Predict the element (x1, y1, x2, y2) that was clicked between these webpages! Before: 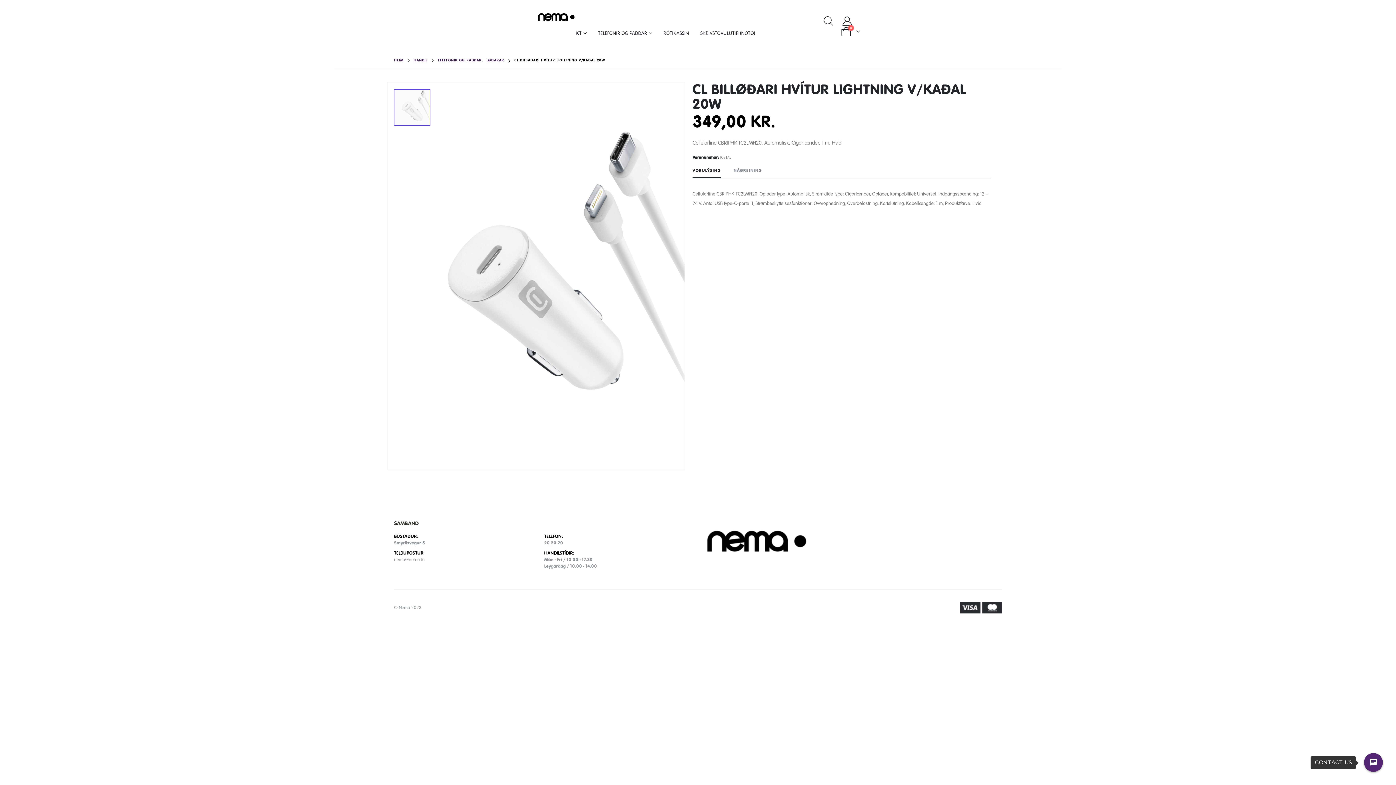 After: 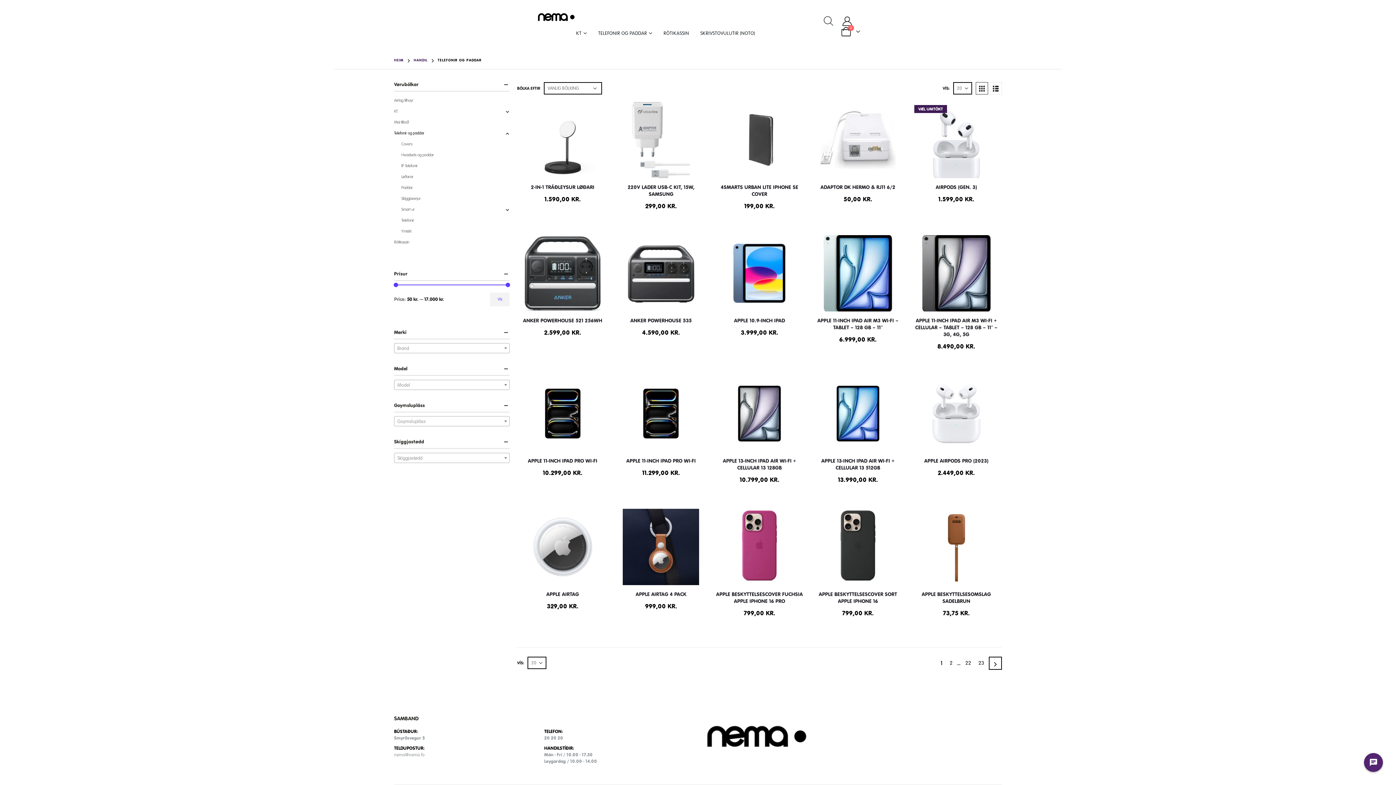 Action: bbox: (437, 55, 481, 64) label: TELEFONIR OG PADDAR